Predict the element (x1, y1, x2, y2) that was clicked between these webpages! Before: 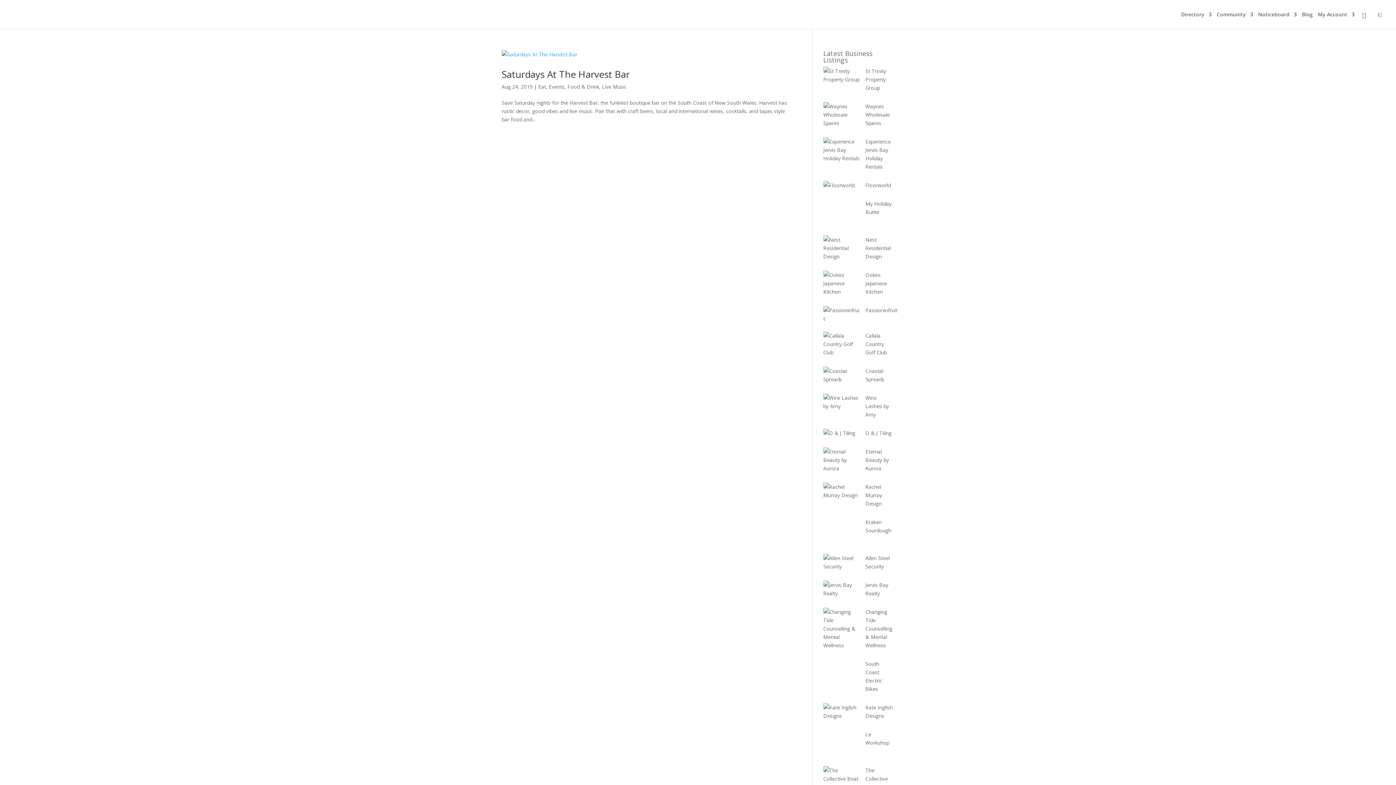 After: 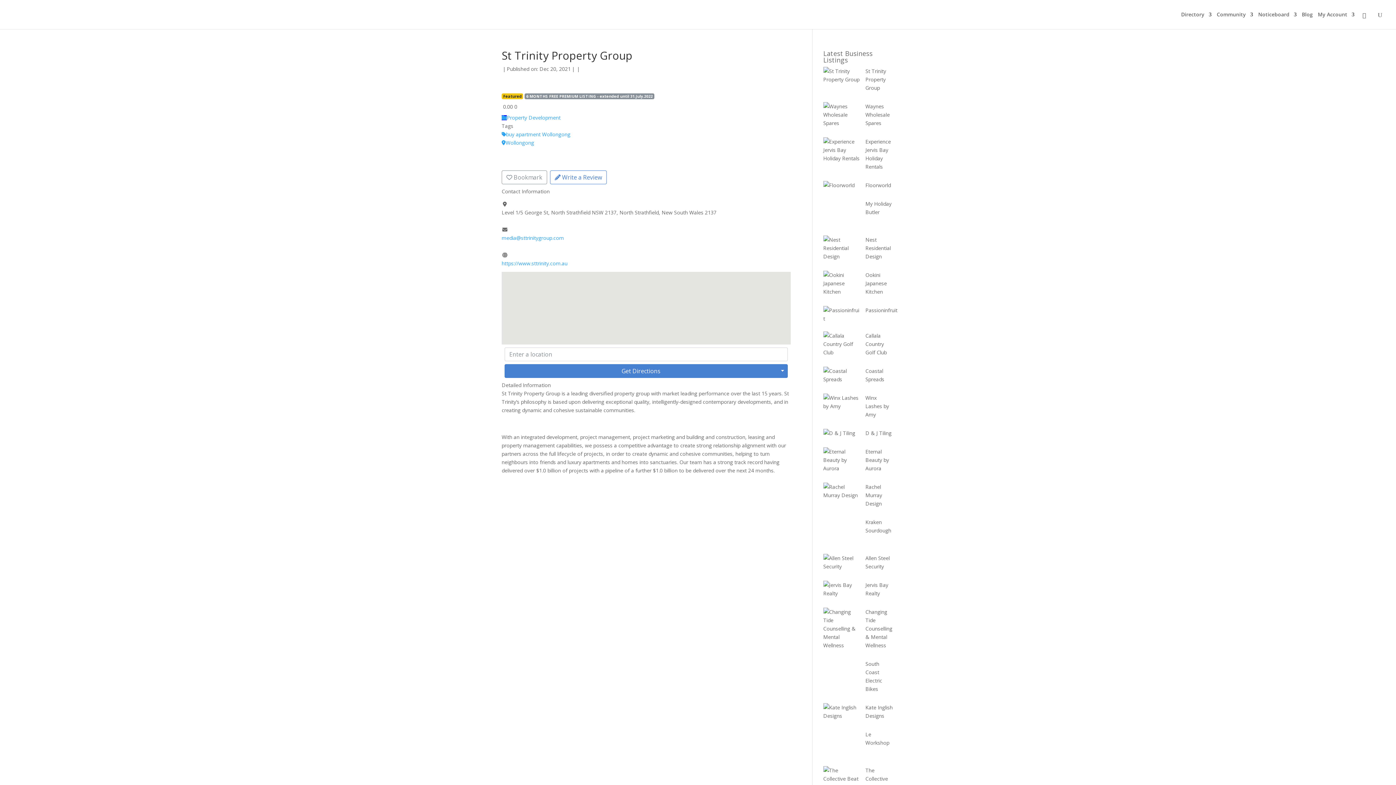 Action: bbox: (865, 67, 886, 91) label: St Trinity Property Group